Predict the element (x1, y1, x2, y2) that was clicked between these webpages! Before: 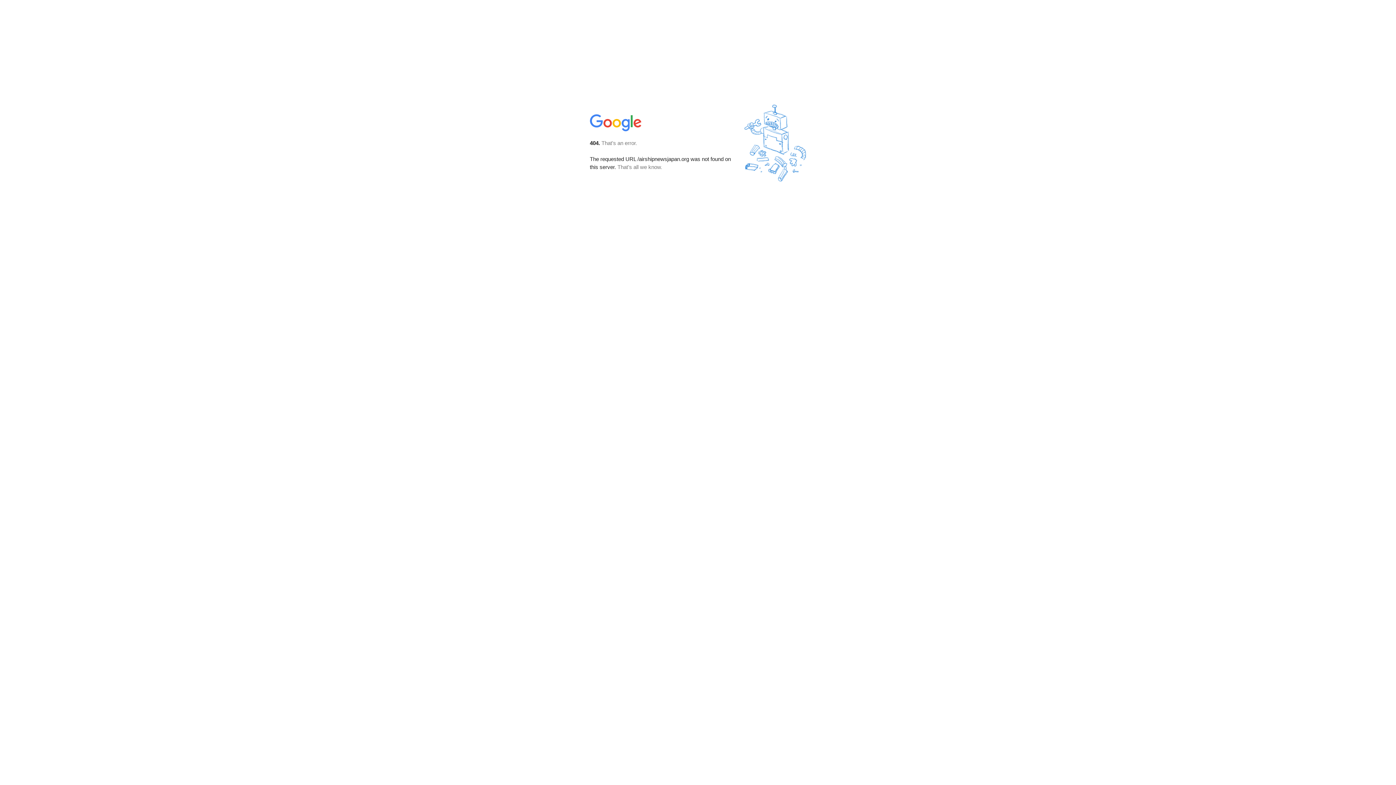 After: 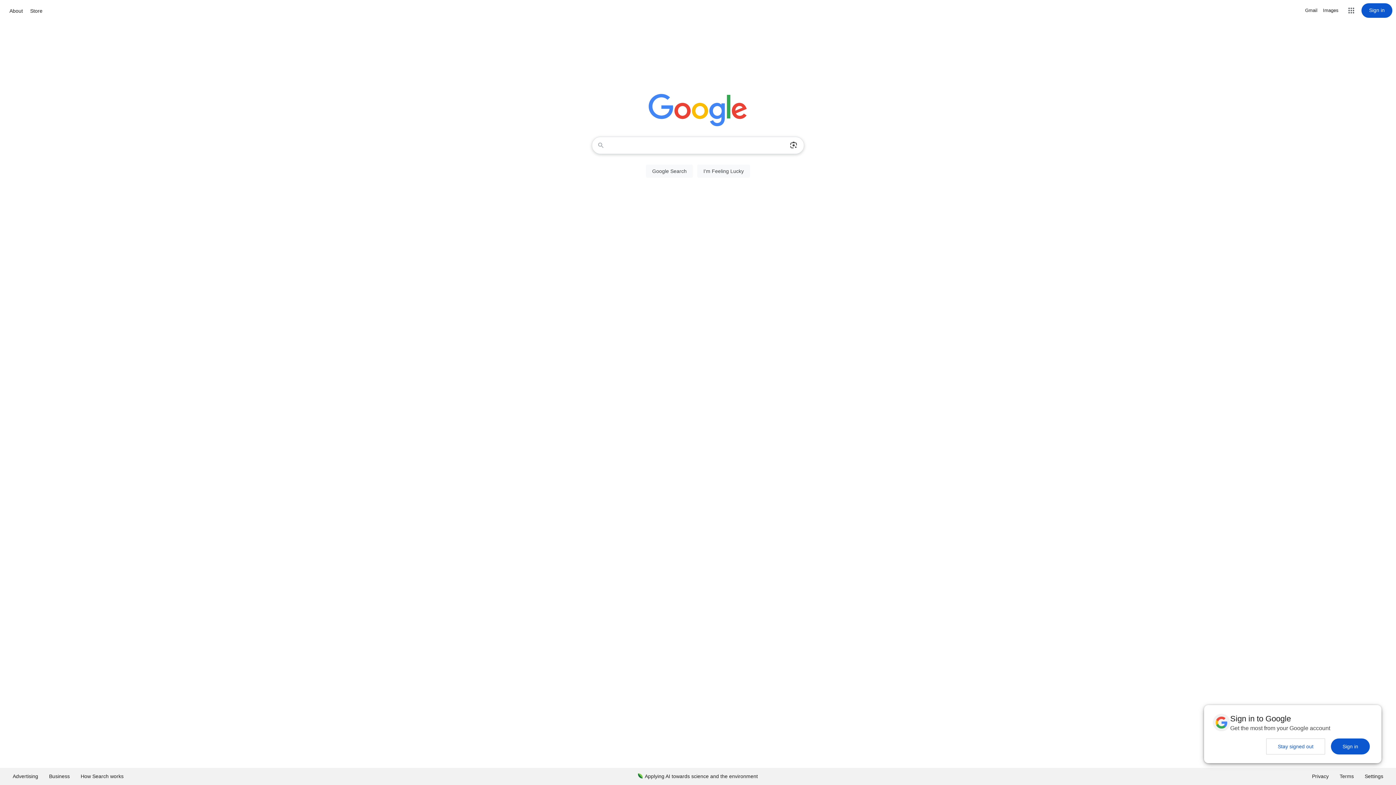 Action: bbox: (590, 127, 642, 134)